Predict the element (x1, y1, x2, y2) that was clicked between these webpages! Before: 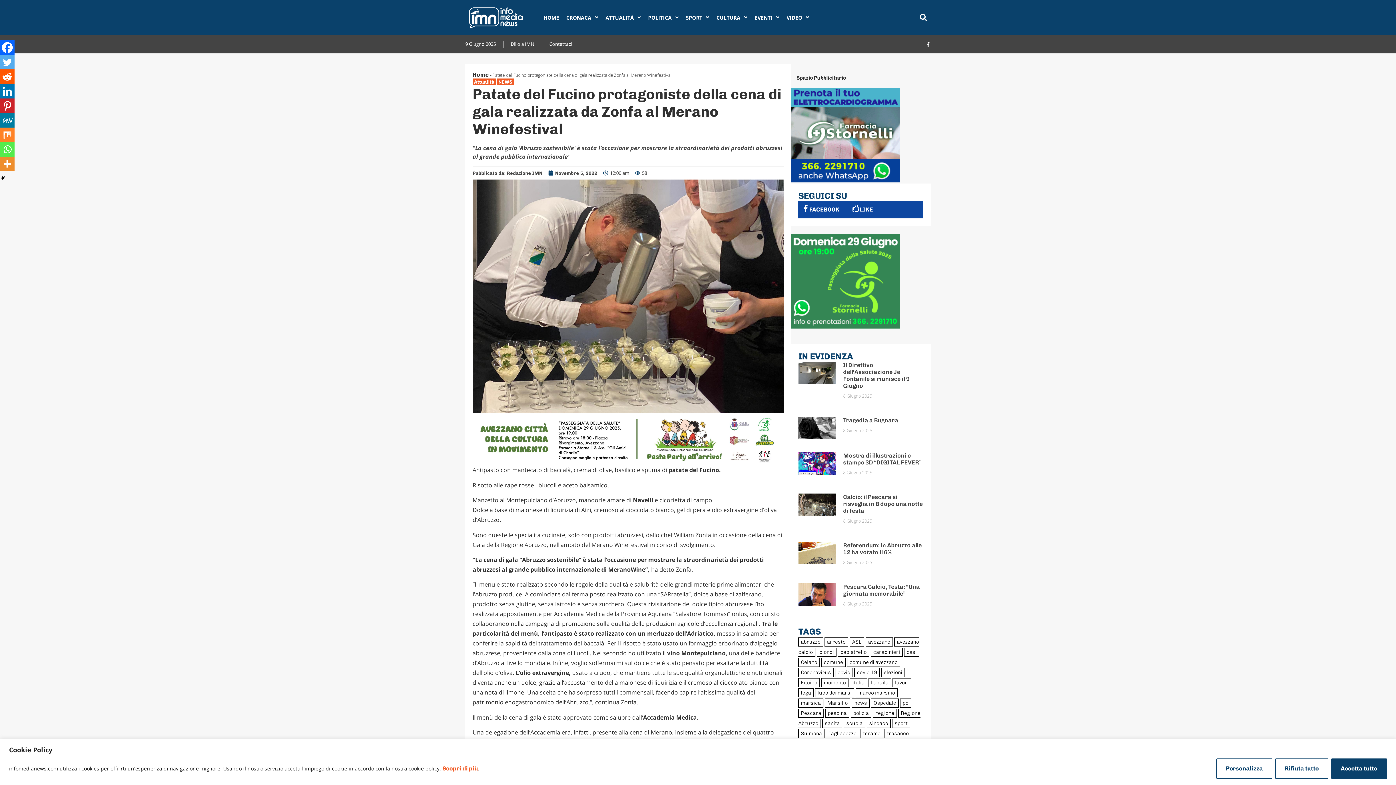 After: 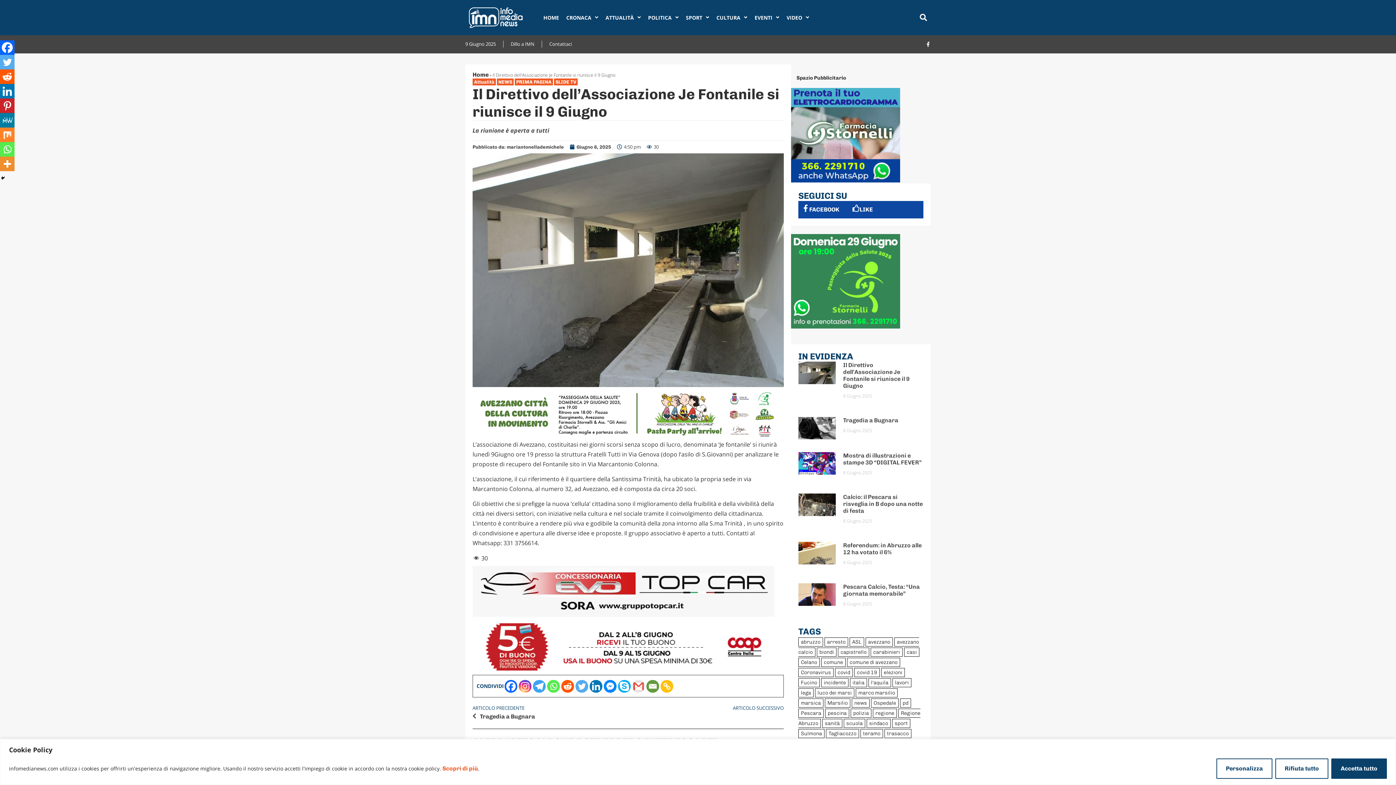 Action: bbox: (798, 361, 836, 404)